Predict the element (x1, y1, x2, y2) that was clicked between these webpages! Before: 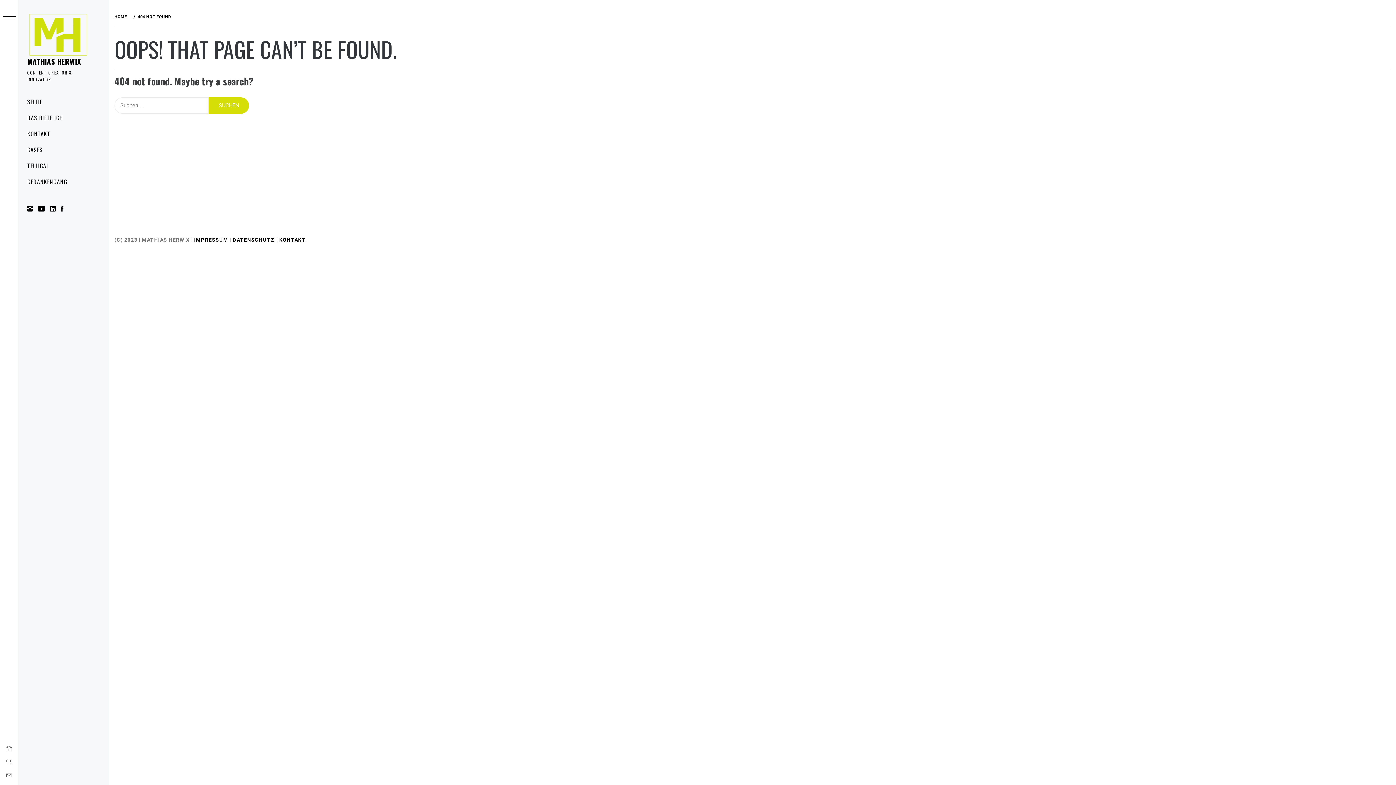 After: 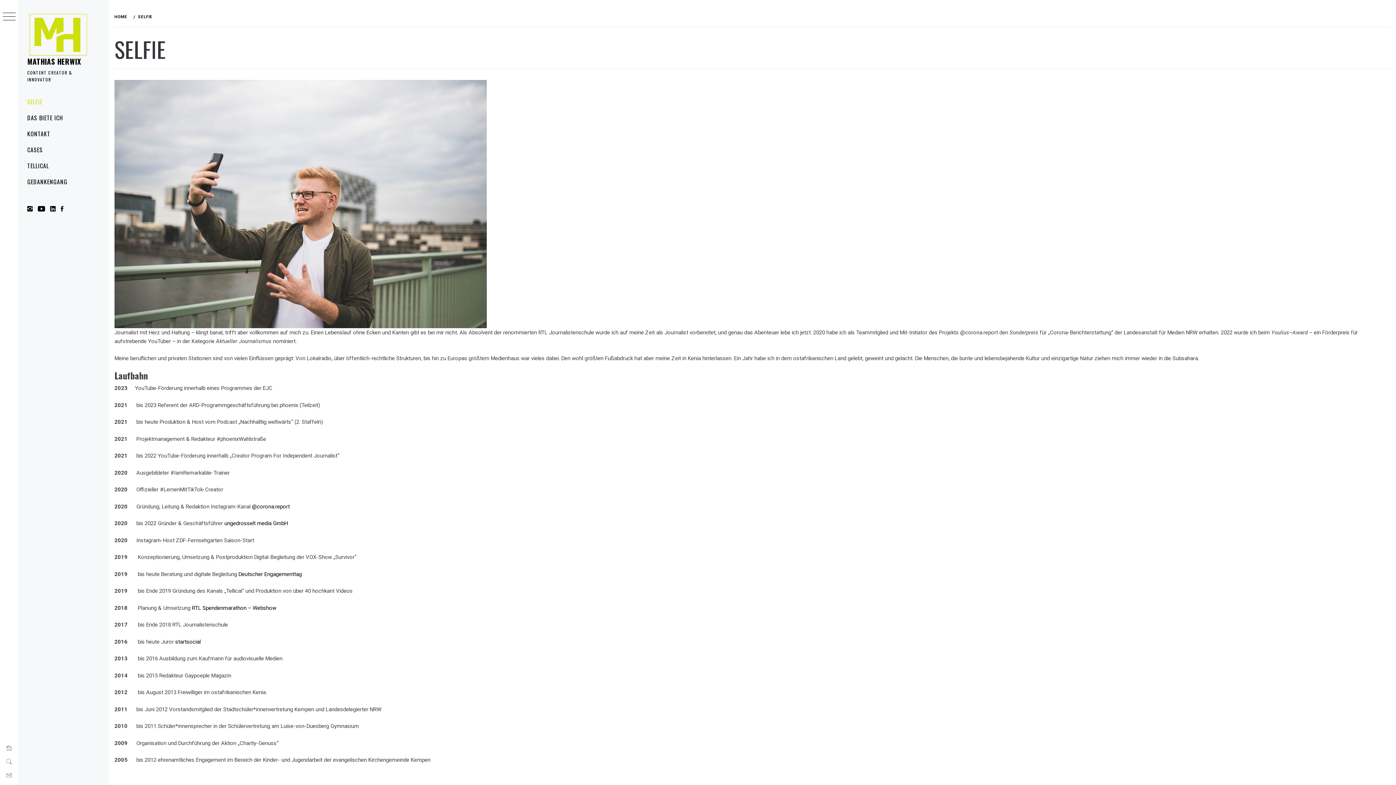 Action: label: SELFIE bbox: (18, 93, 109, 109)